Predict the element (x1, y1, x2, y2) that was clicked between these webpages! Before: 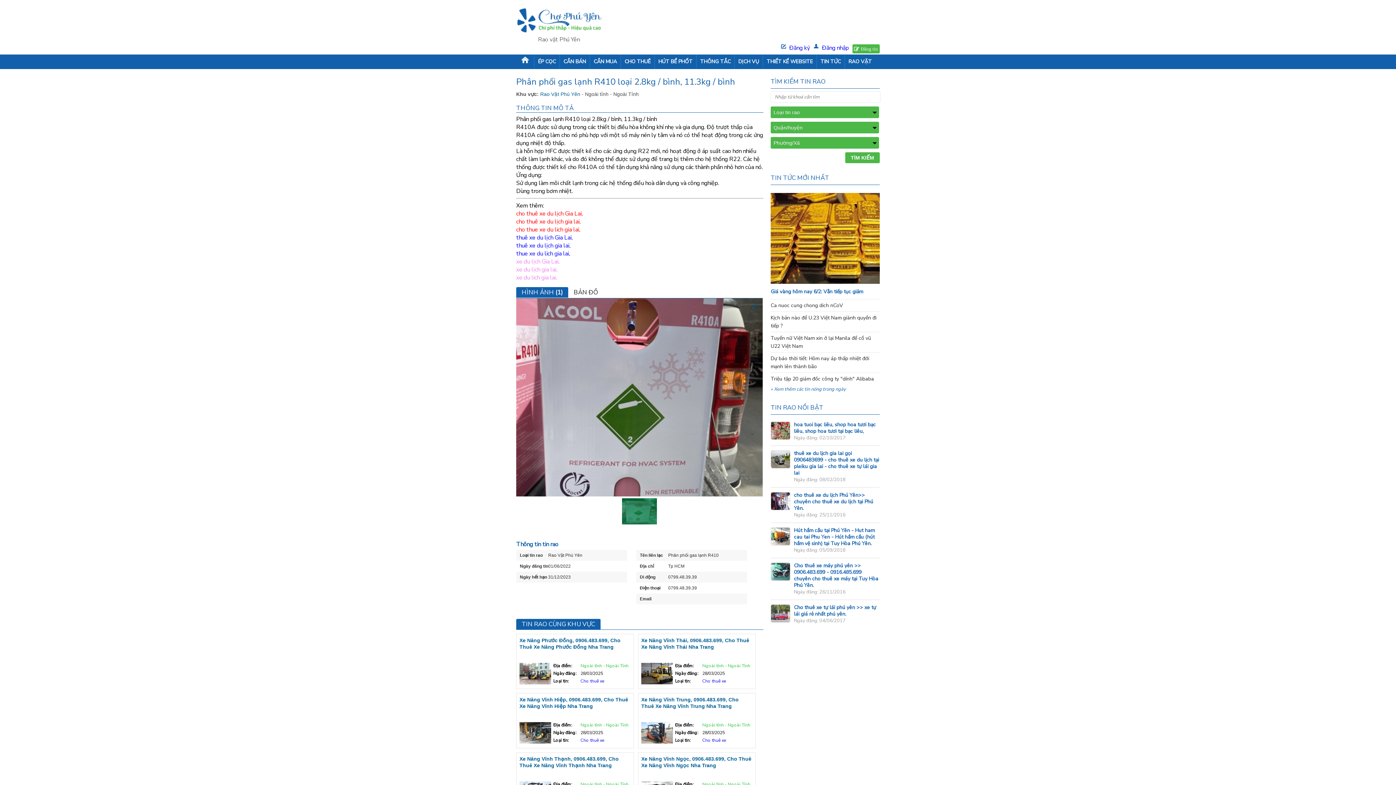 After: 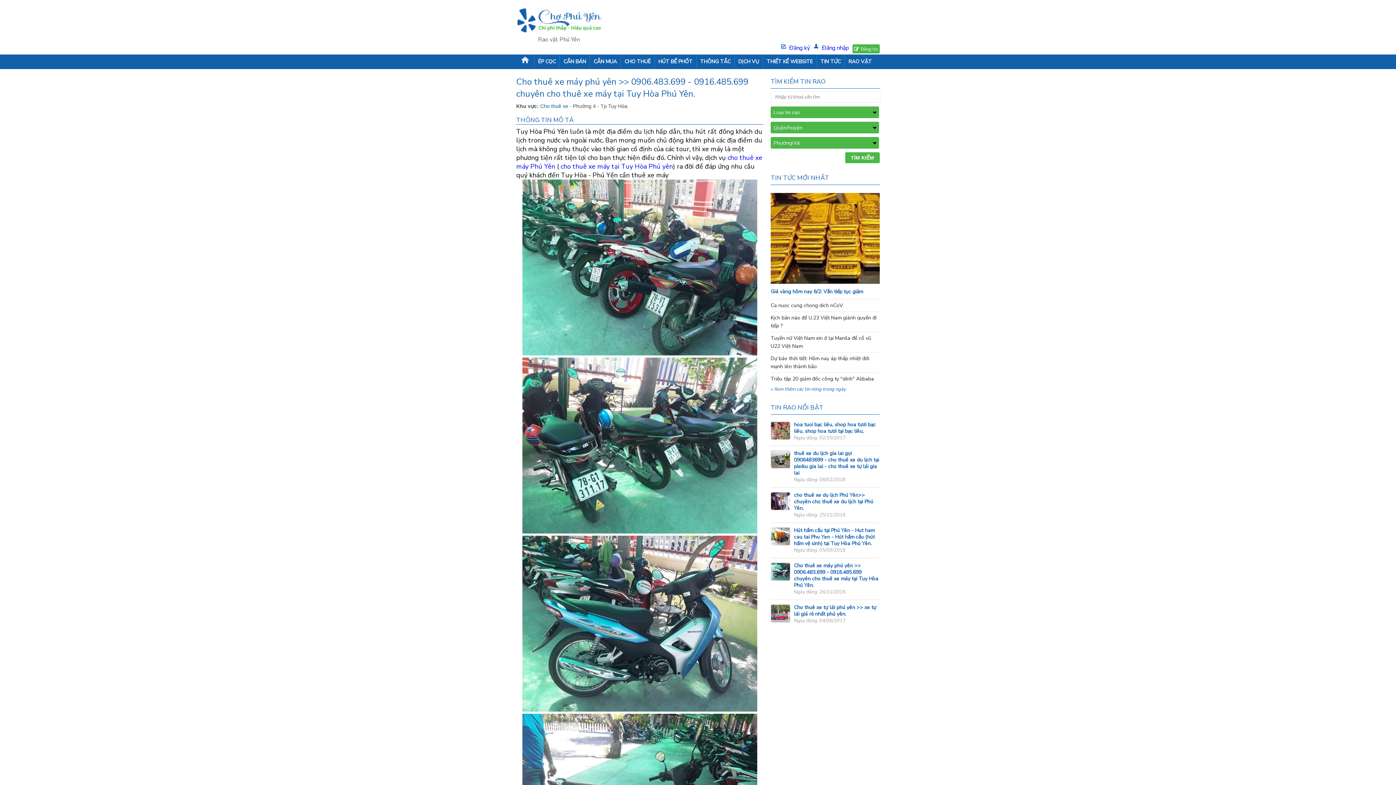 Action: label: Cho thuê xe máy phú yên >> 0906.483.699 - 0916.485.699 chuyên cho thuê xe máy tại Tuy Hòa Phú Yên. bbox: (794, 562, 878, 589)